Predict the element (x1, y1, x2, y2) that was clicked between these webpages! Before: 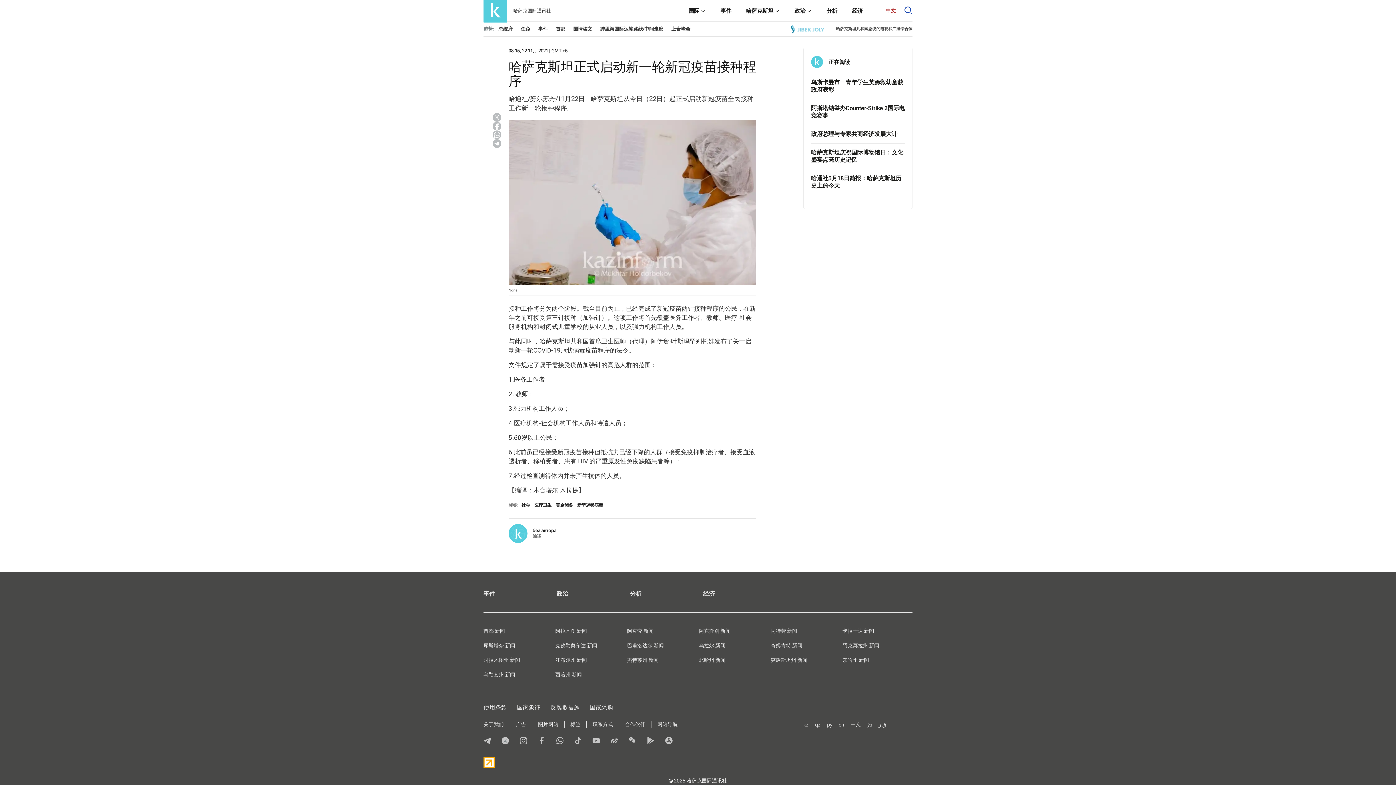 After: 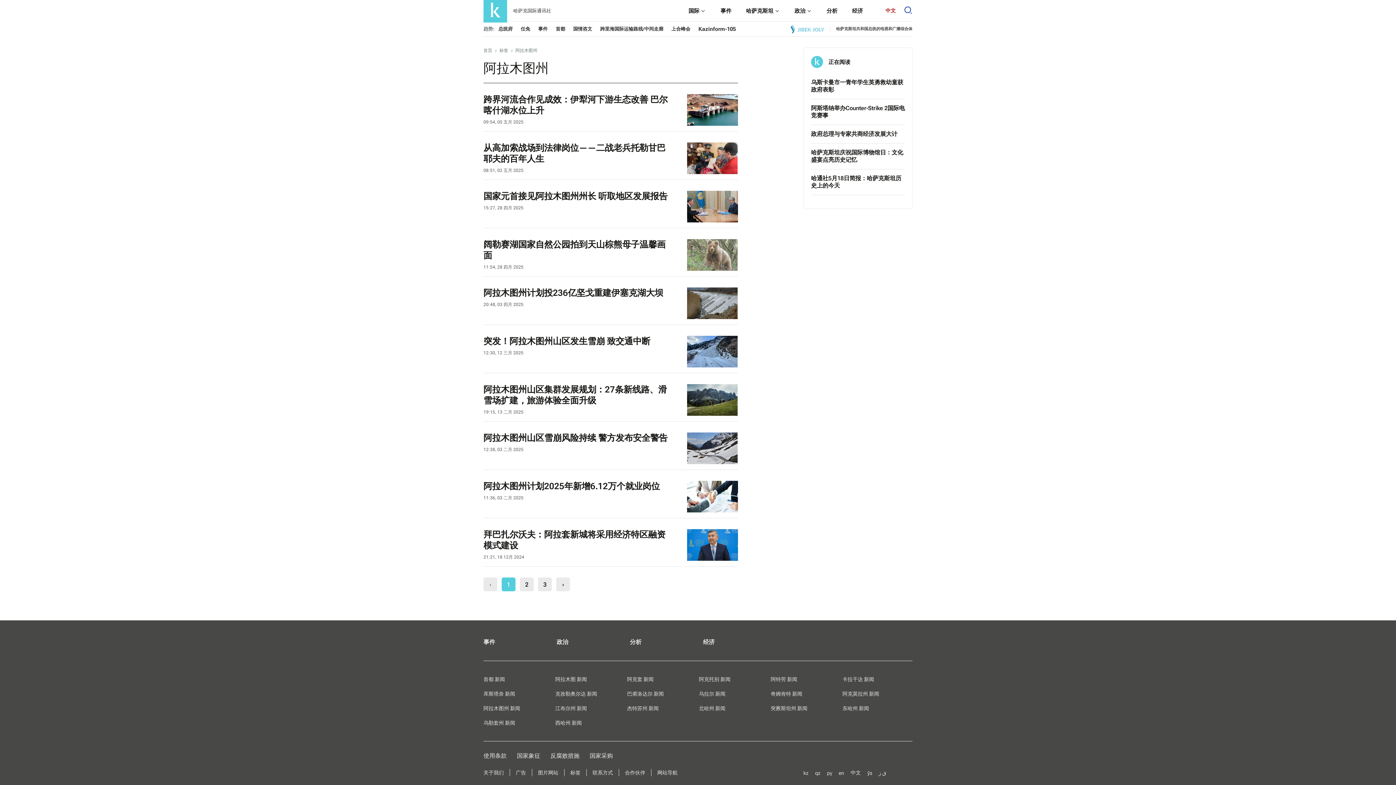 Action: label: 阿拉木图州 新闻 bbox: (483, 657, 520, 663)